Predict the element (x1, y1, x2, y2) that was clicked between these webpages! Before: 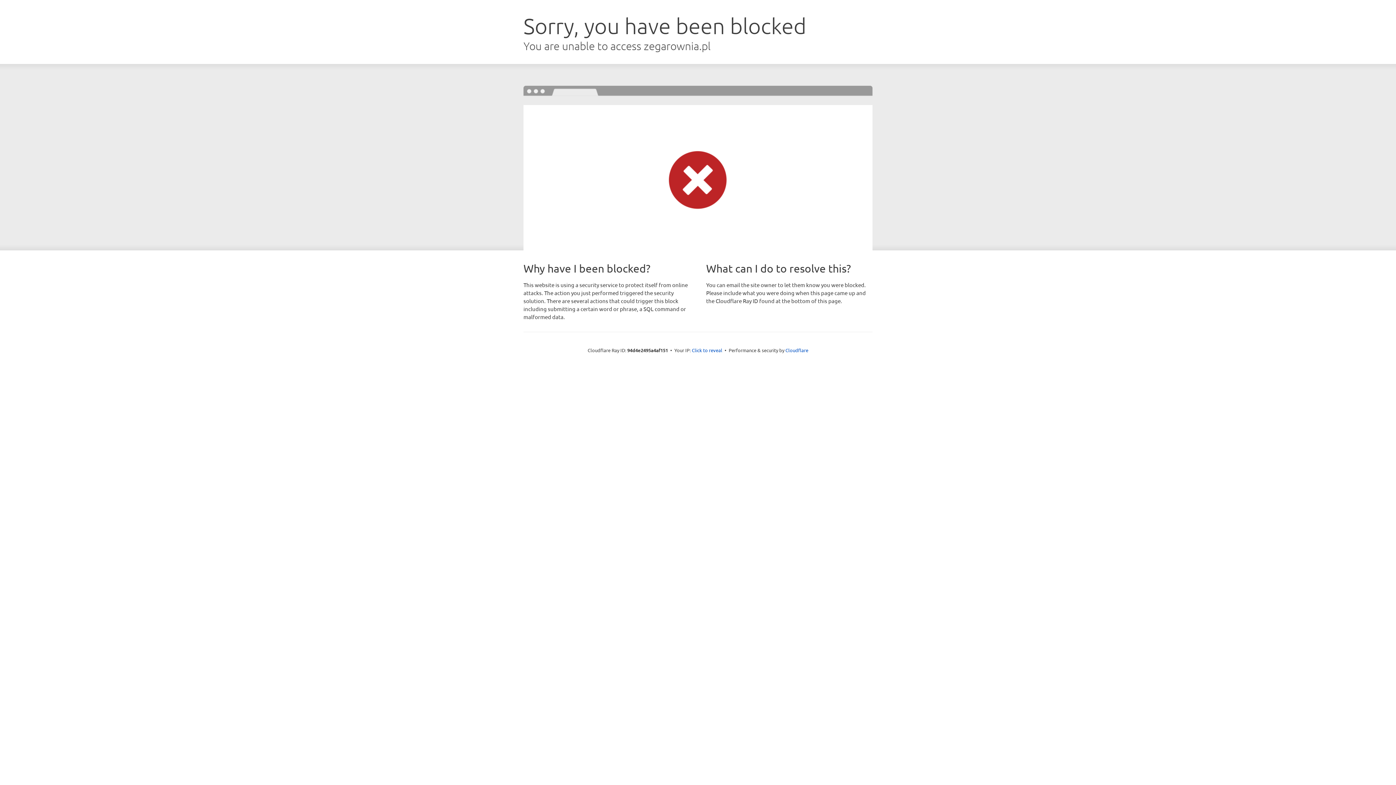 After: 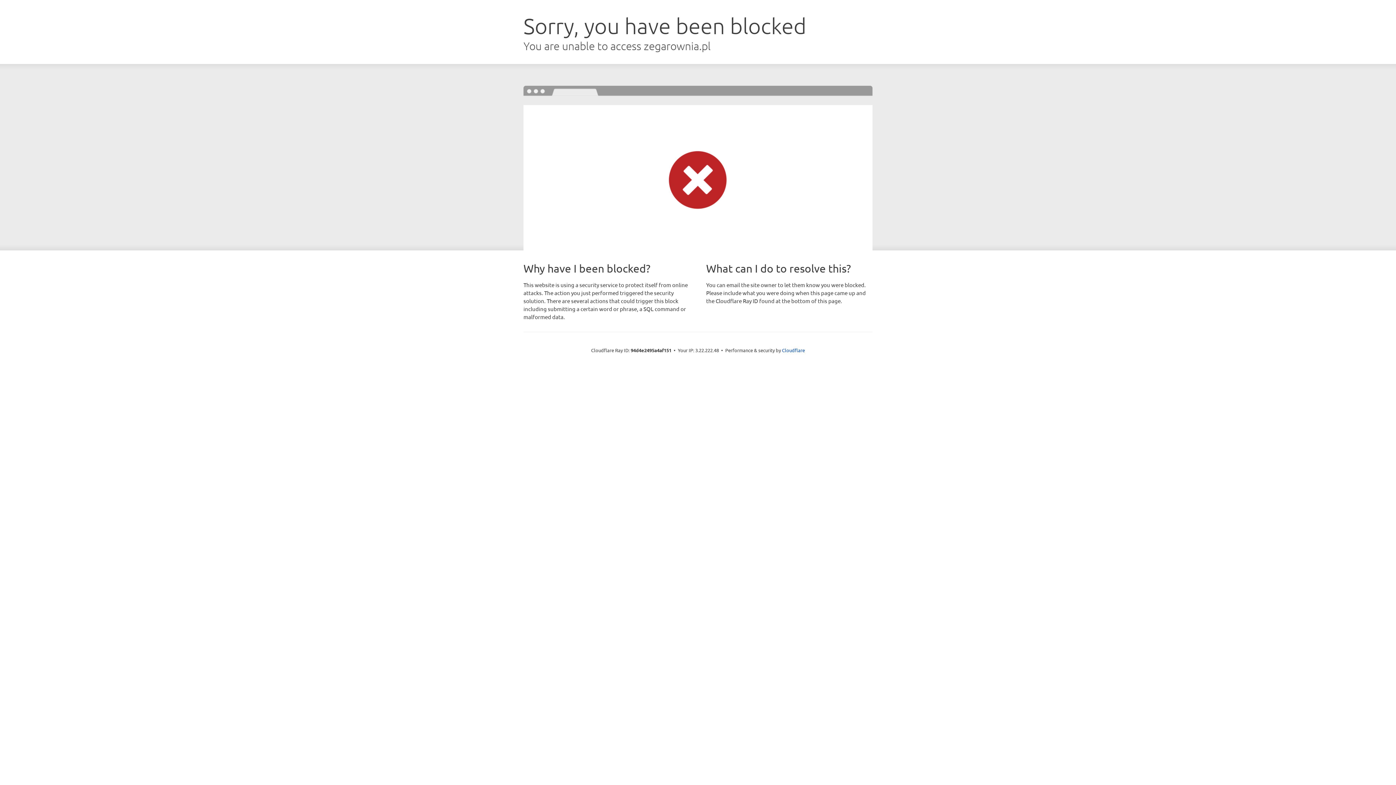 Action: bbox: (692, 346, 722, 353) label: Click to reveal